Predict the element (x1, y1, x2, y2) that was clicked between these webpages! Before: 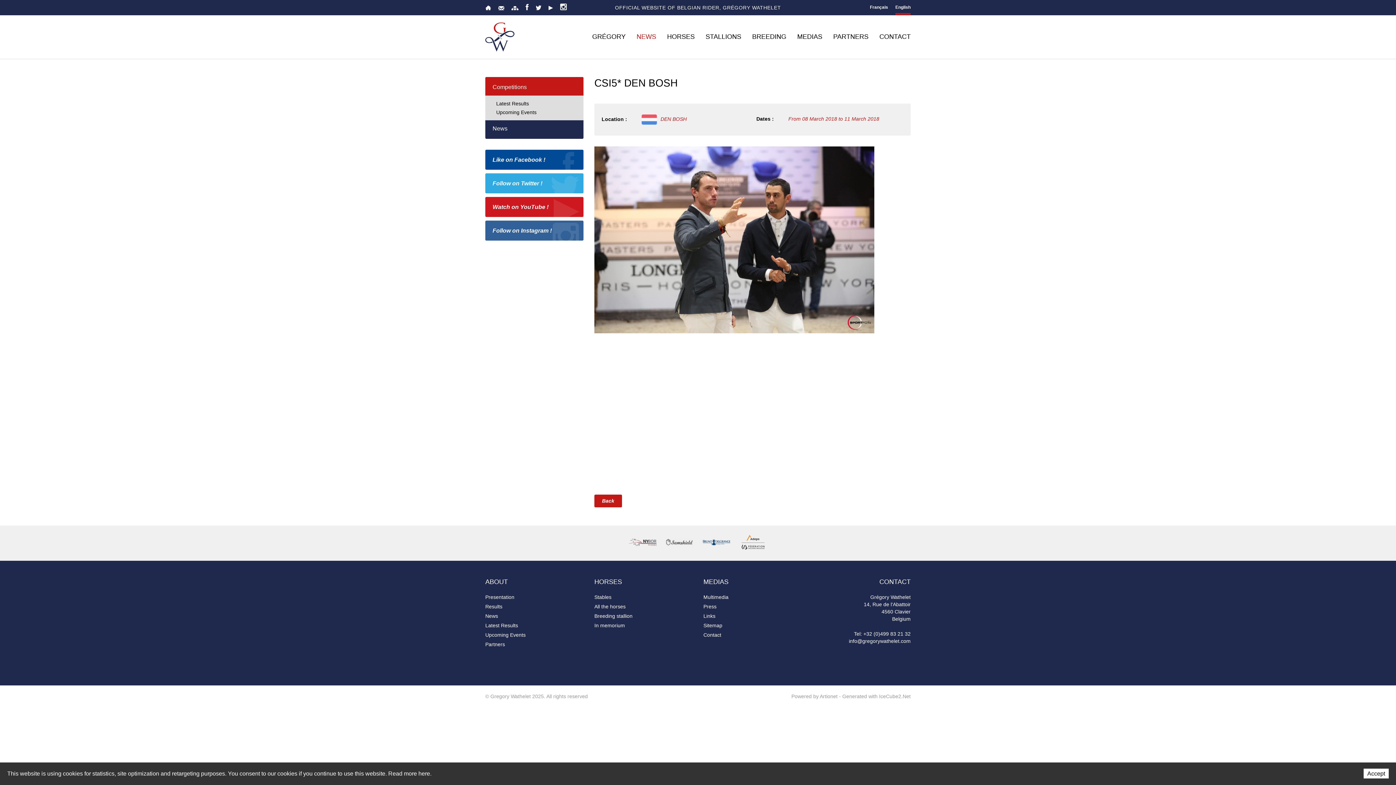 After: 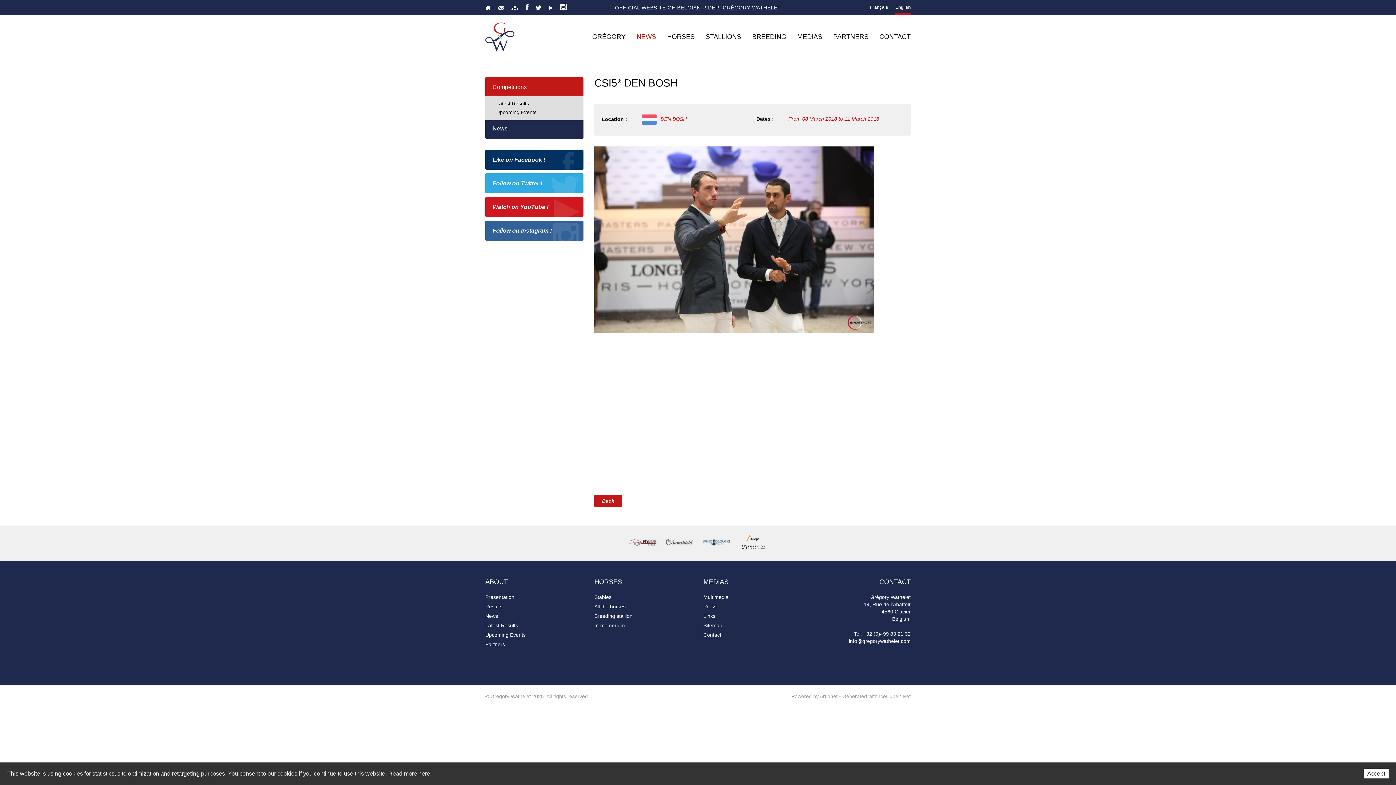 Action: bbox: (485, 149, 583, 169) label: Like on Facebook !